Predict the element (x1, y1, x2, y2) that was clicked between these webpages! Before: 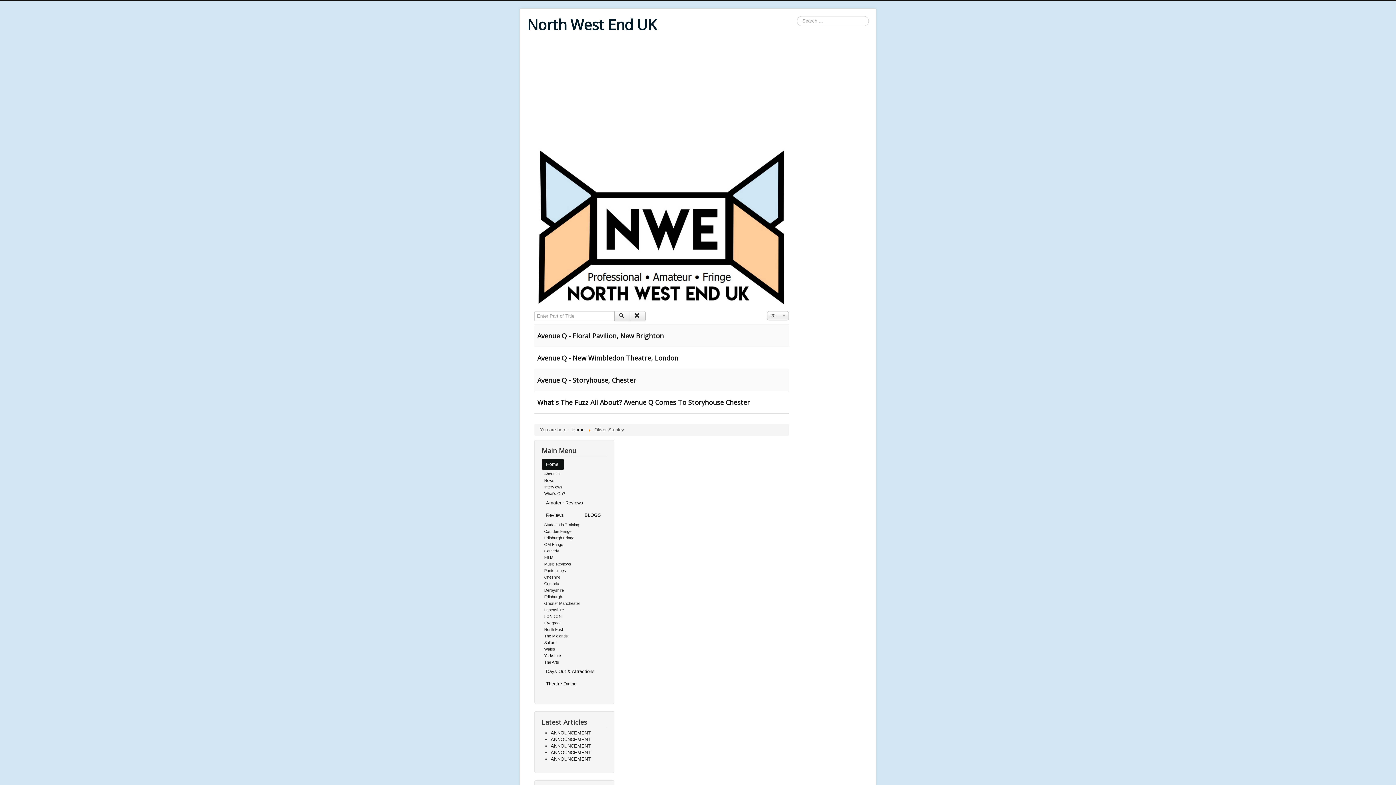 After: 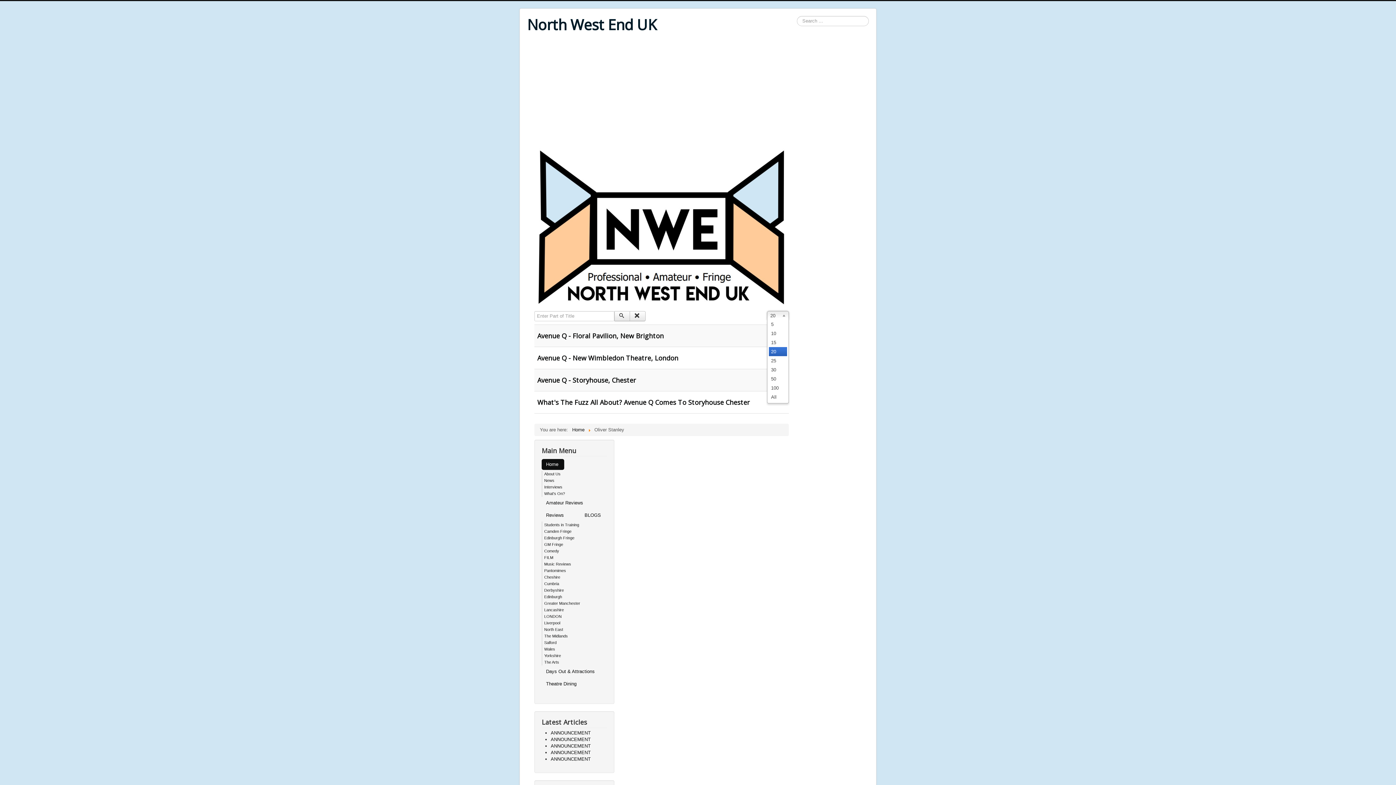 Action: bbox: (767, 311, 789, 320) label: 20